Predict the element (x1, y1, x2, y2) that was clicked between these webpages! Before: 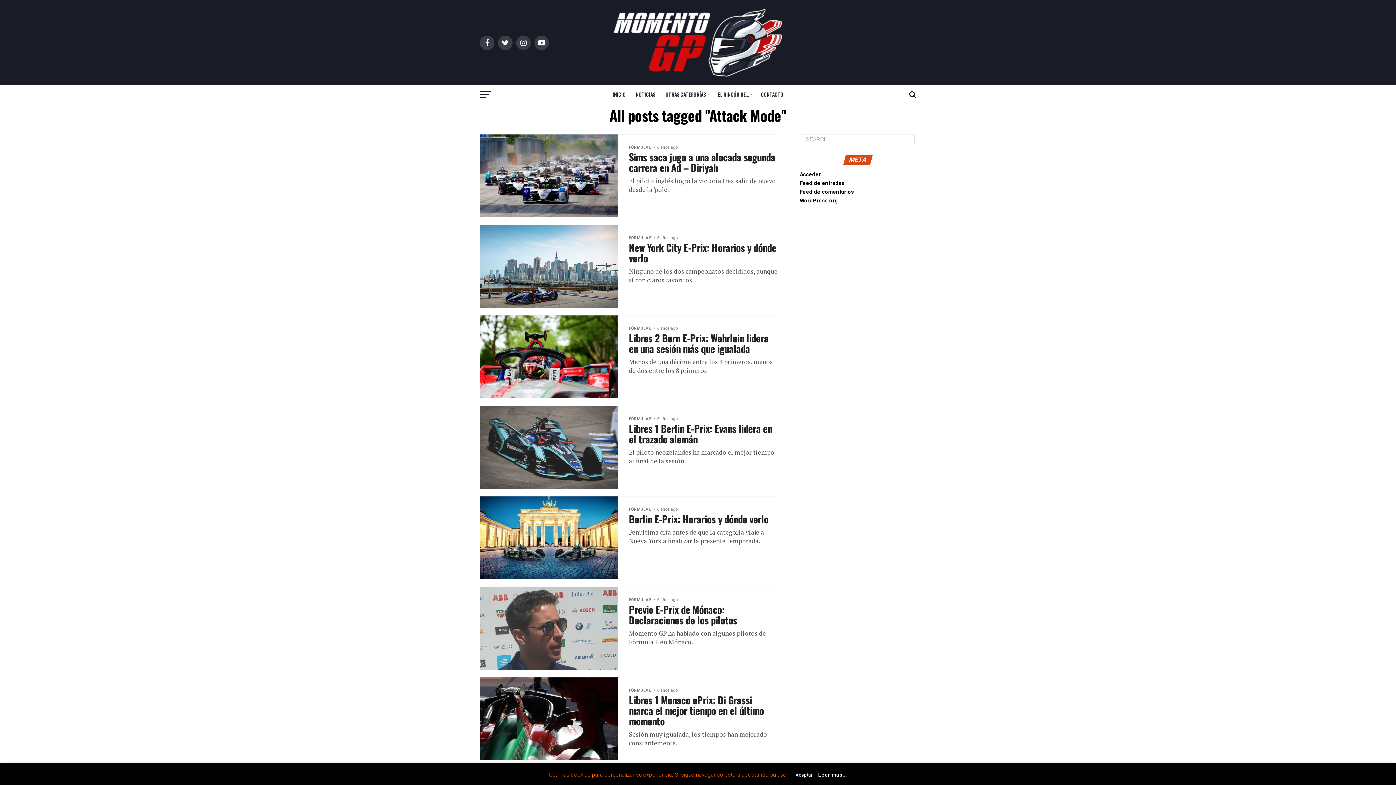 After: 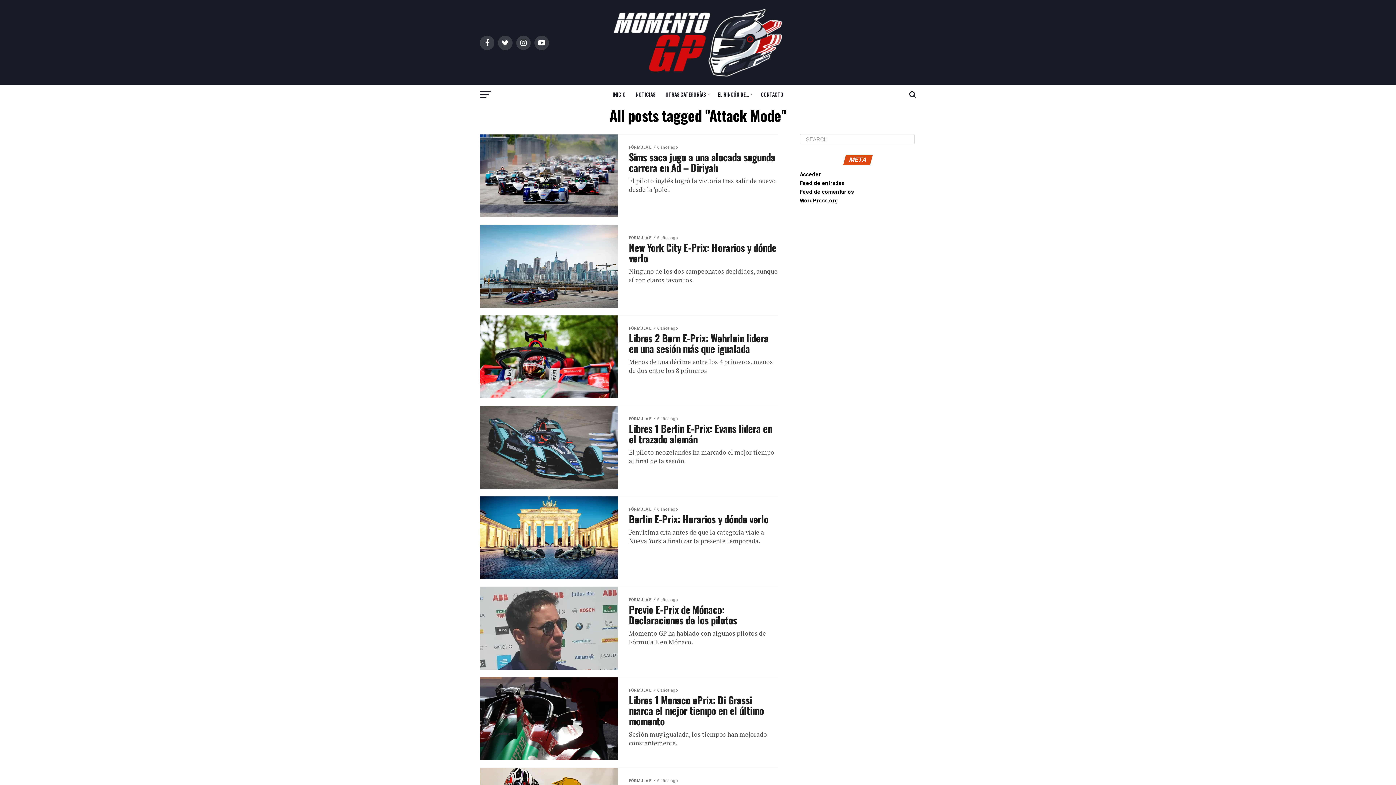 Action: label: Aceptar bbox: (791, 769, 816, 781)